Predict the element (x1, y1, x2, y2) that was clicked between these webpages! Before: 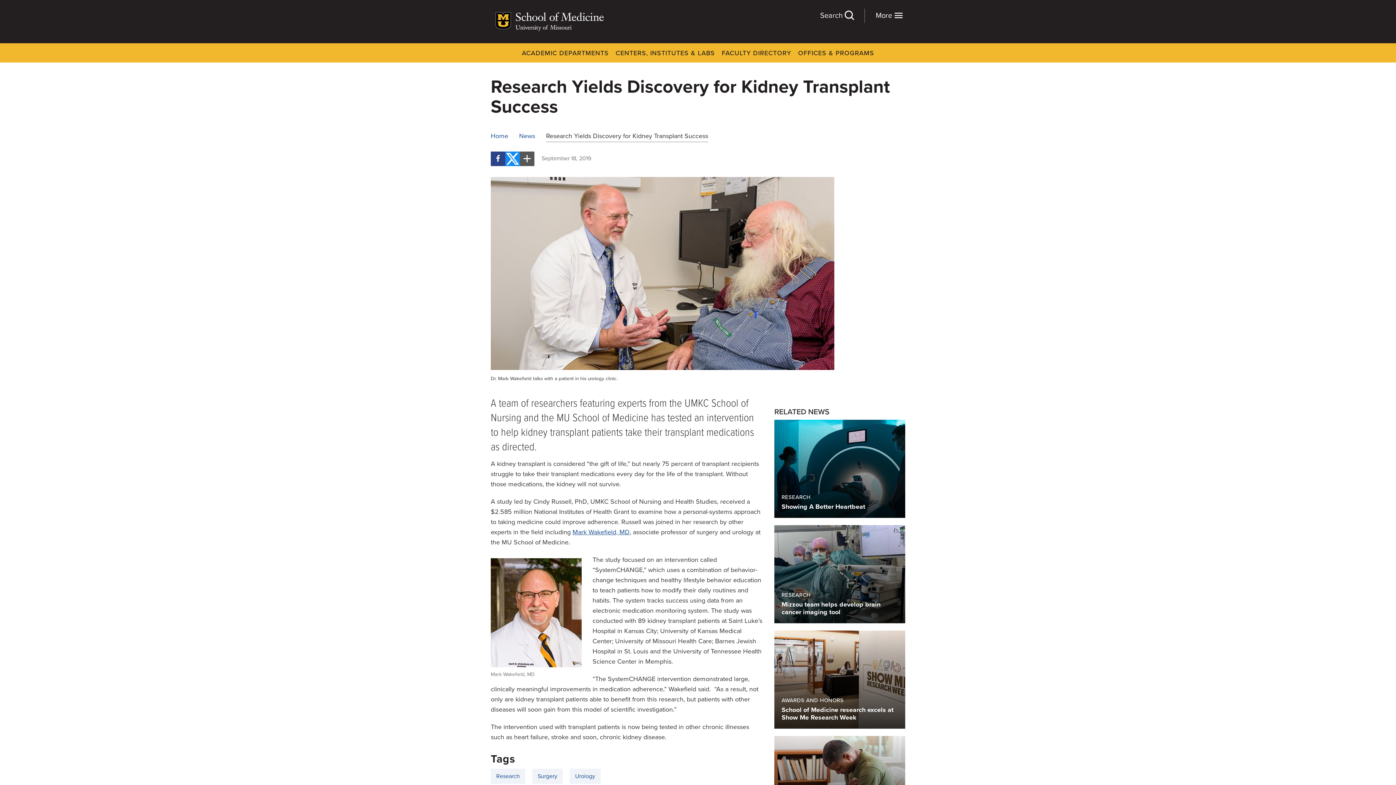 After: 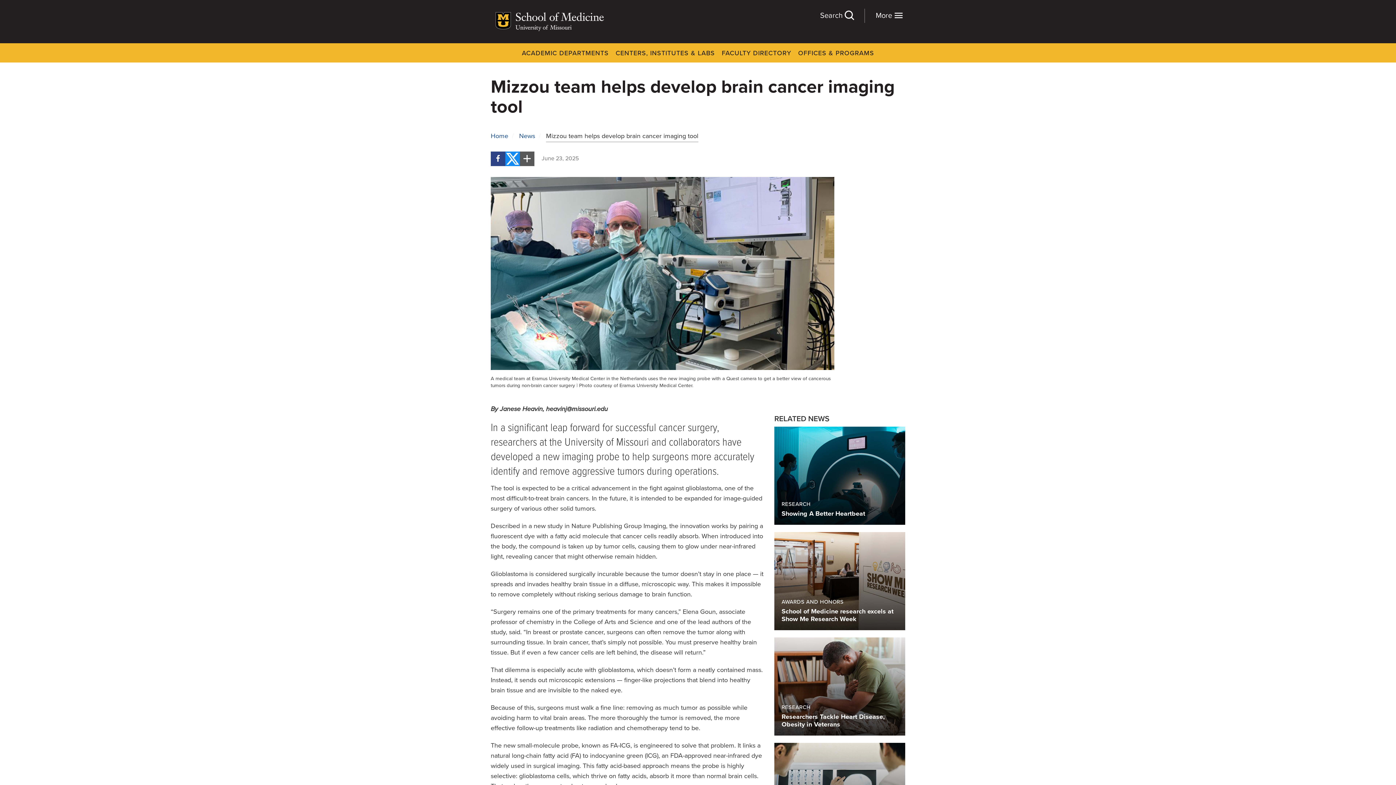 Action: label: Mizzou team helps develop brain cancer imaging tool bbox: (781, 600, 880, 616)